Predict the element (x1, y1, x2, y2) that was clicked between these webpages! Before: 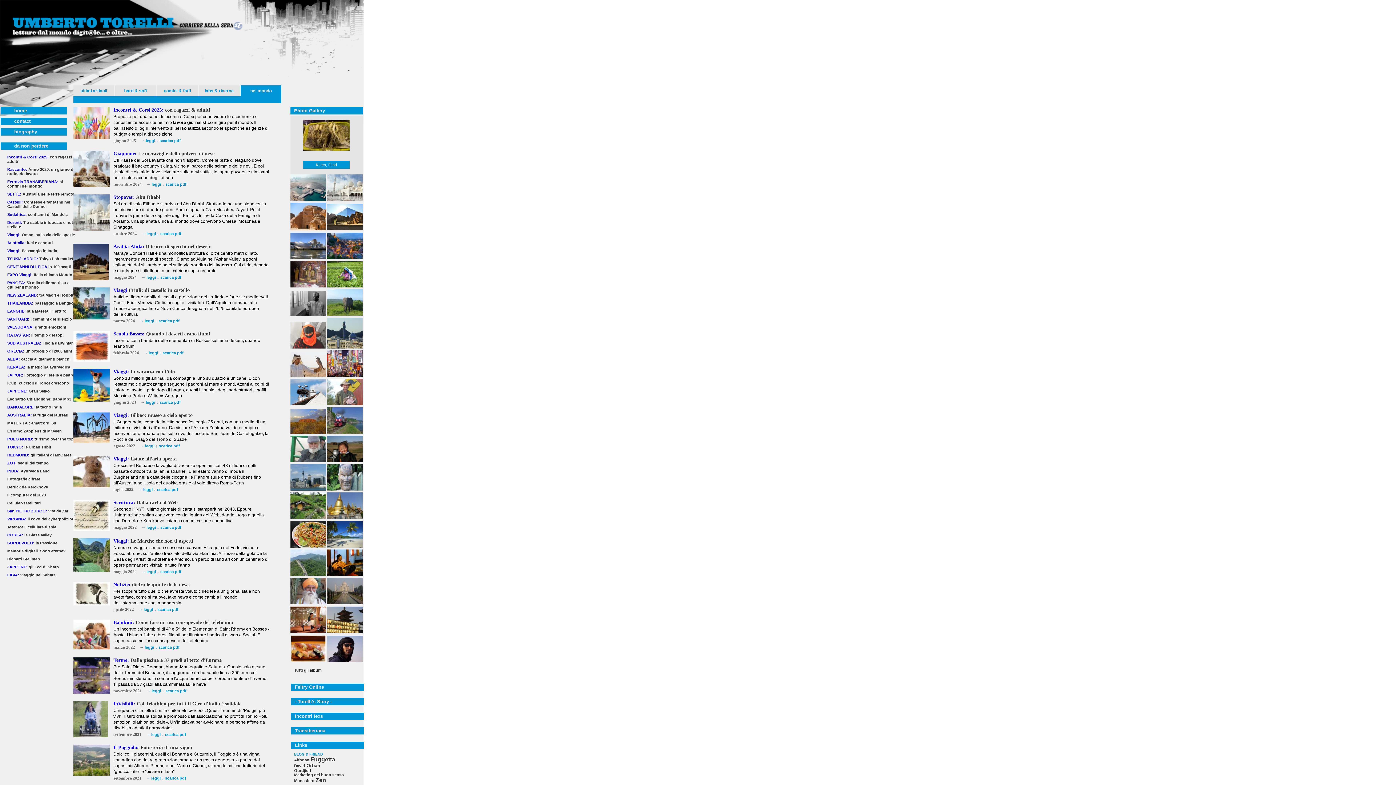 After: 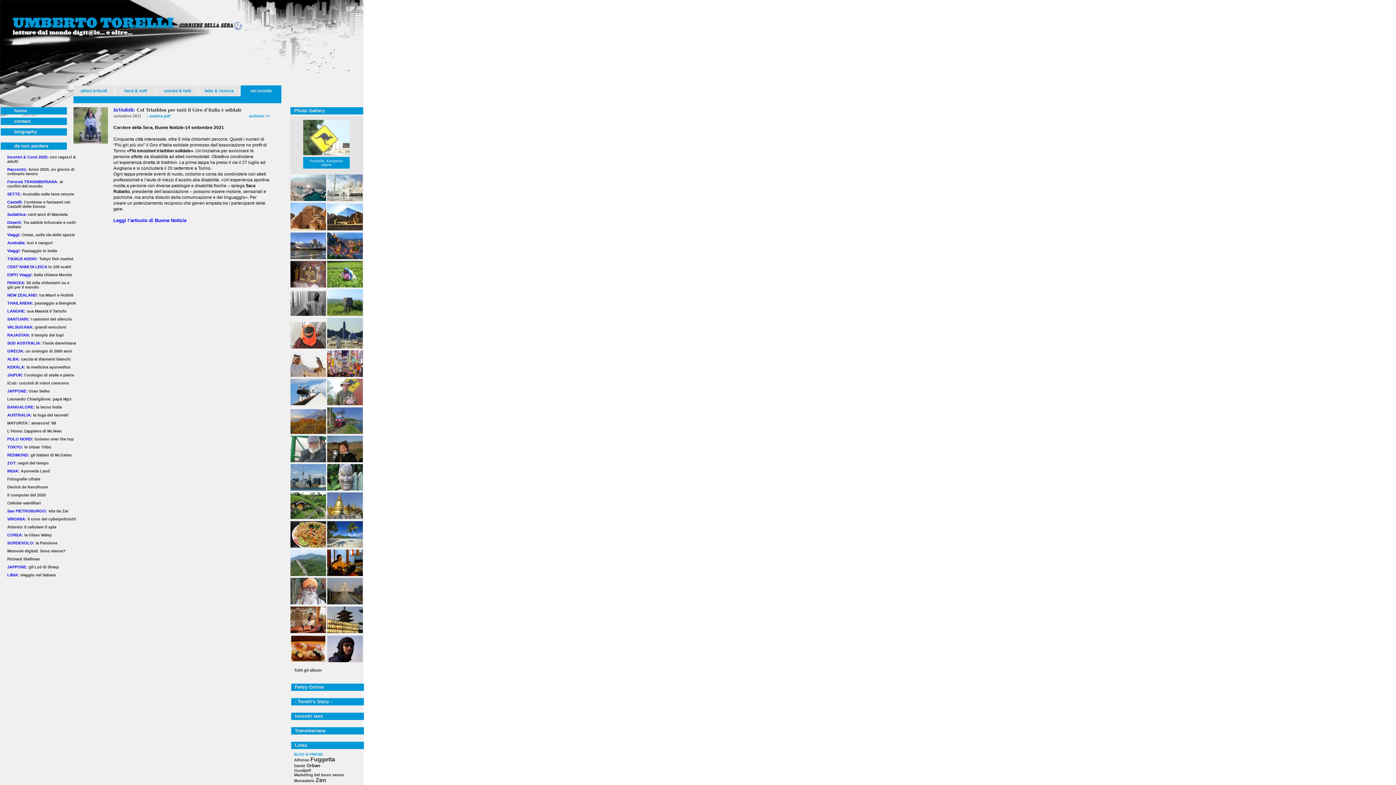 Action: bbox: (113, 701, 241, 706) label: InVisibili: Col Triathlon per tutti il Giro d'Italia è solidale